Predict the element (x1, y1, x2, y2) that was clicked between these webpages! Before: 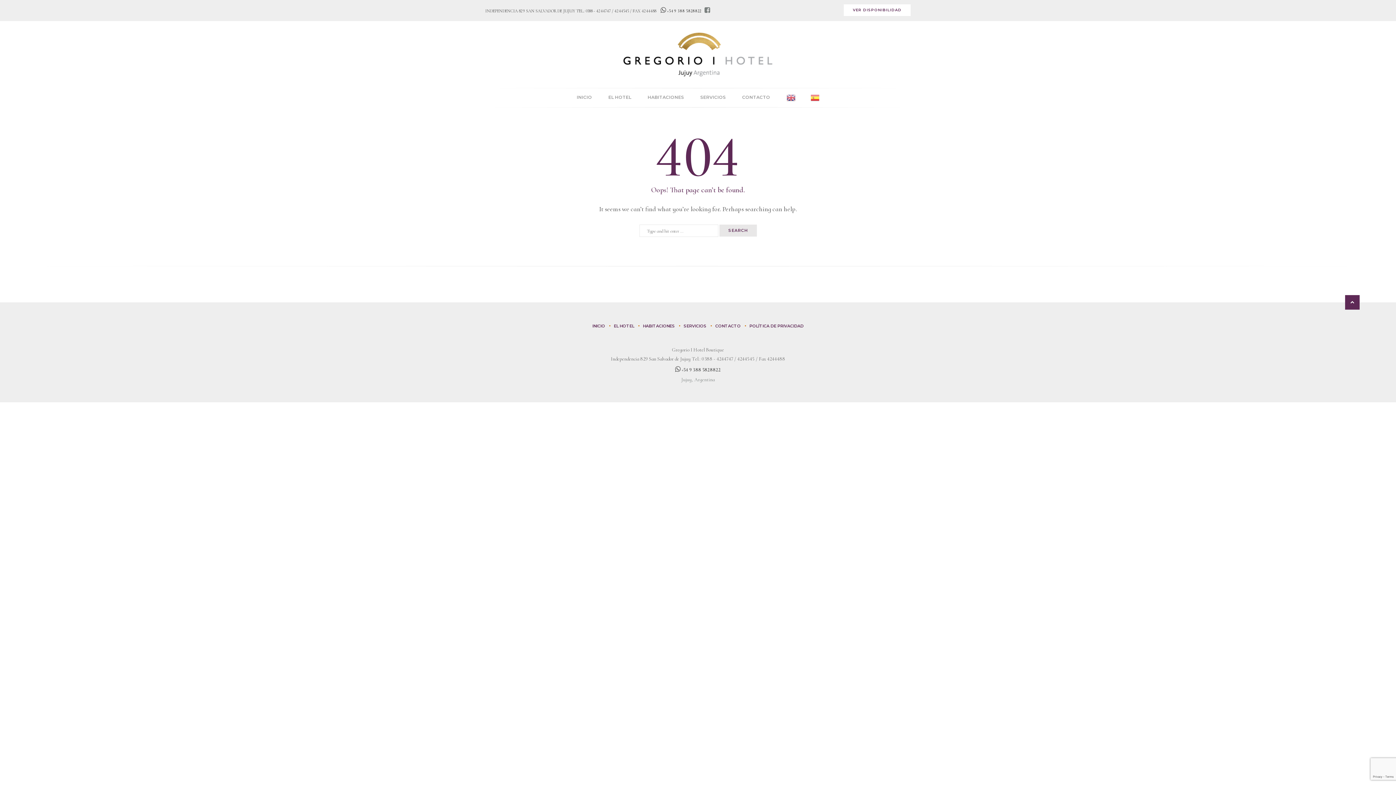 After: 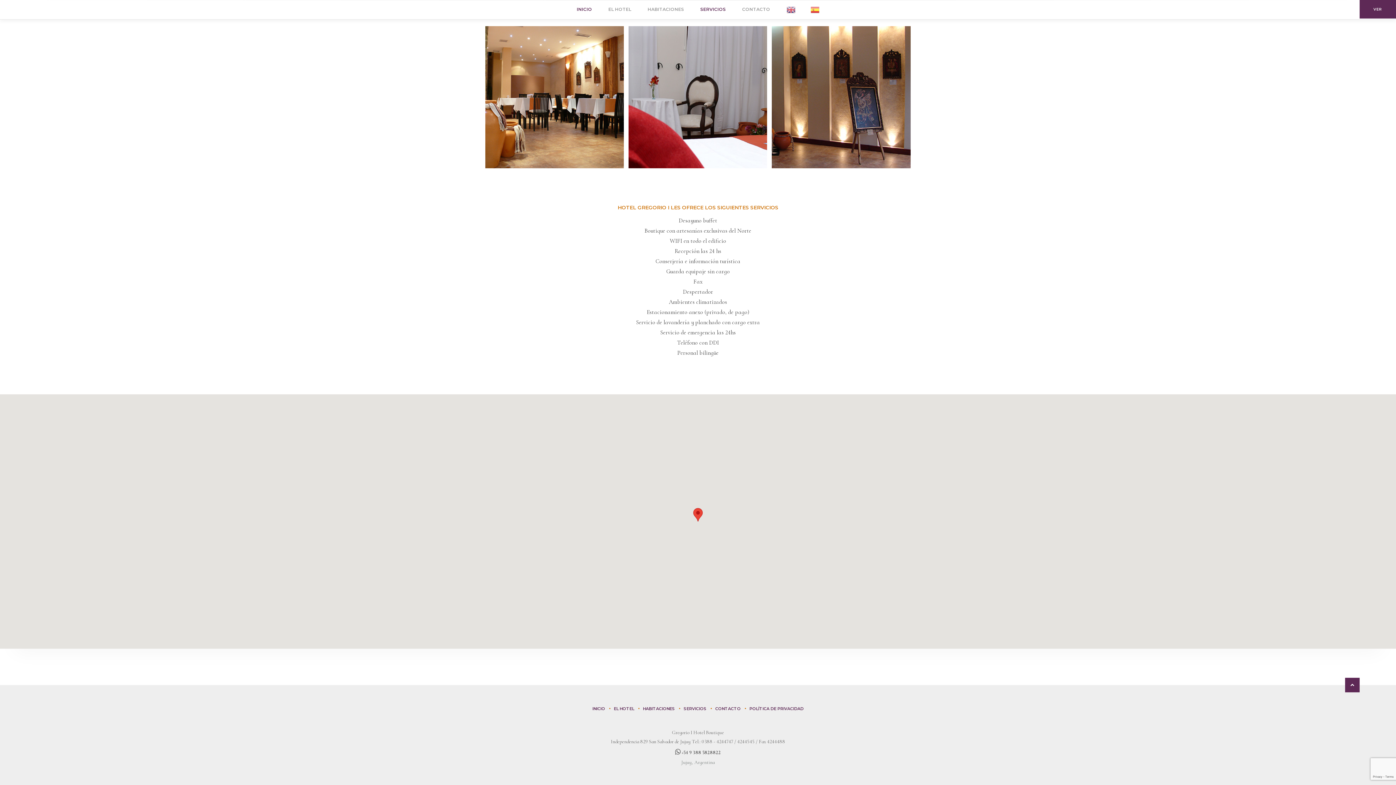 Action: bbox: (680, 323, 710, 328) label: SERVICIOS